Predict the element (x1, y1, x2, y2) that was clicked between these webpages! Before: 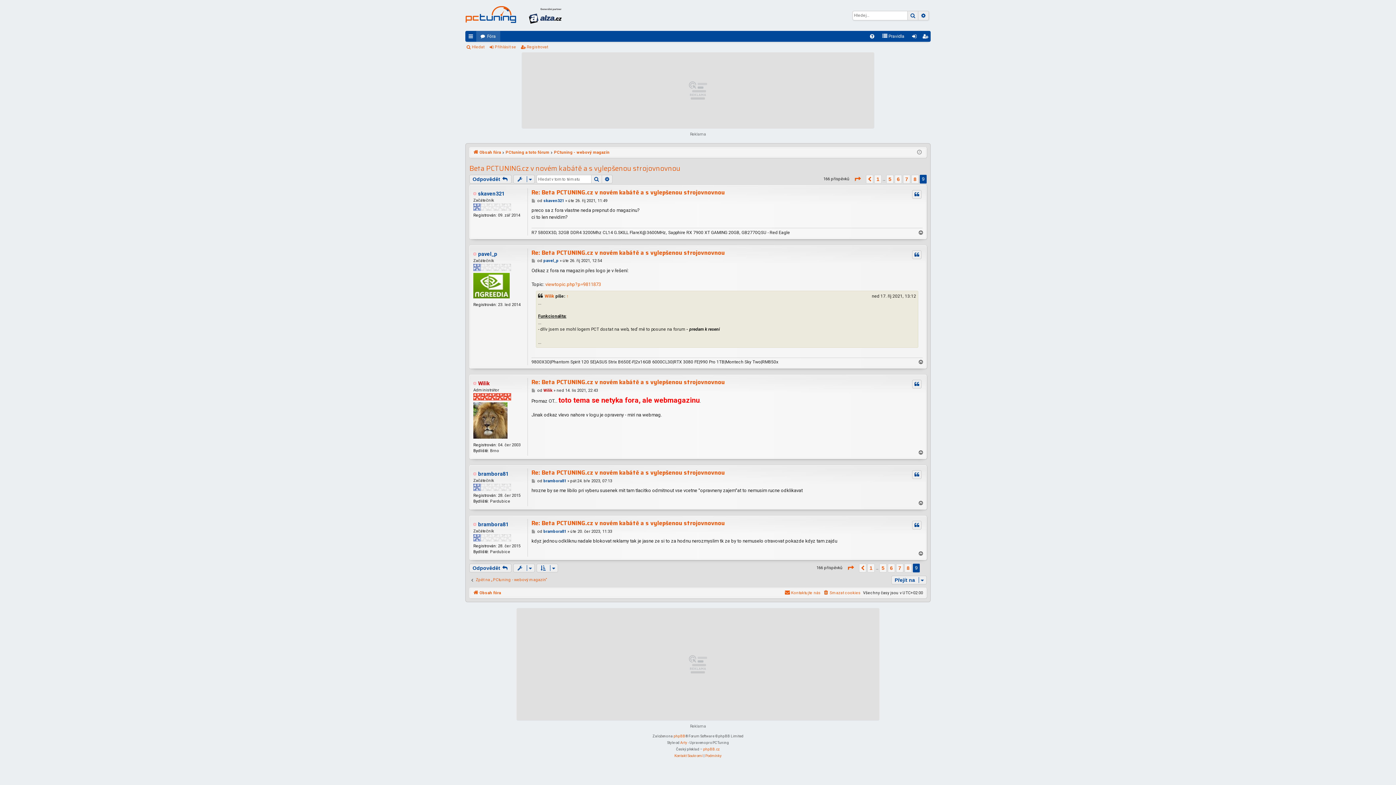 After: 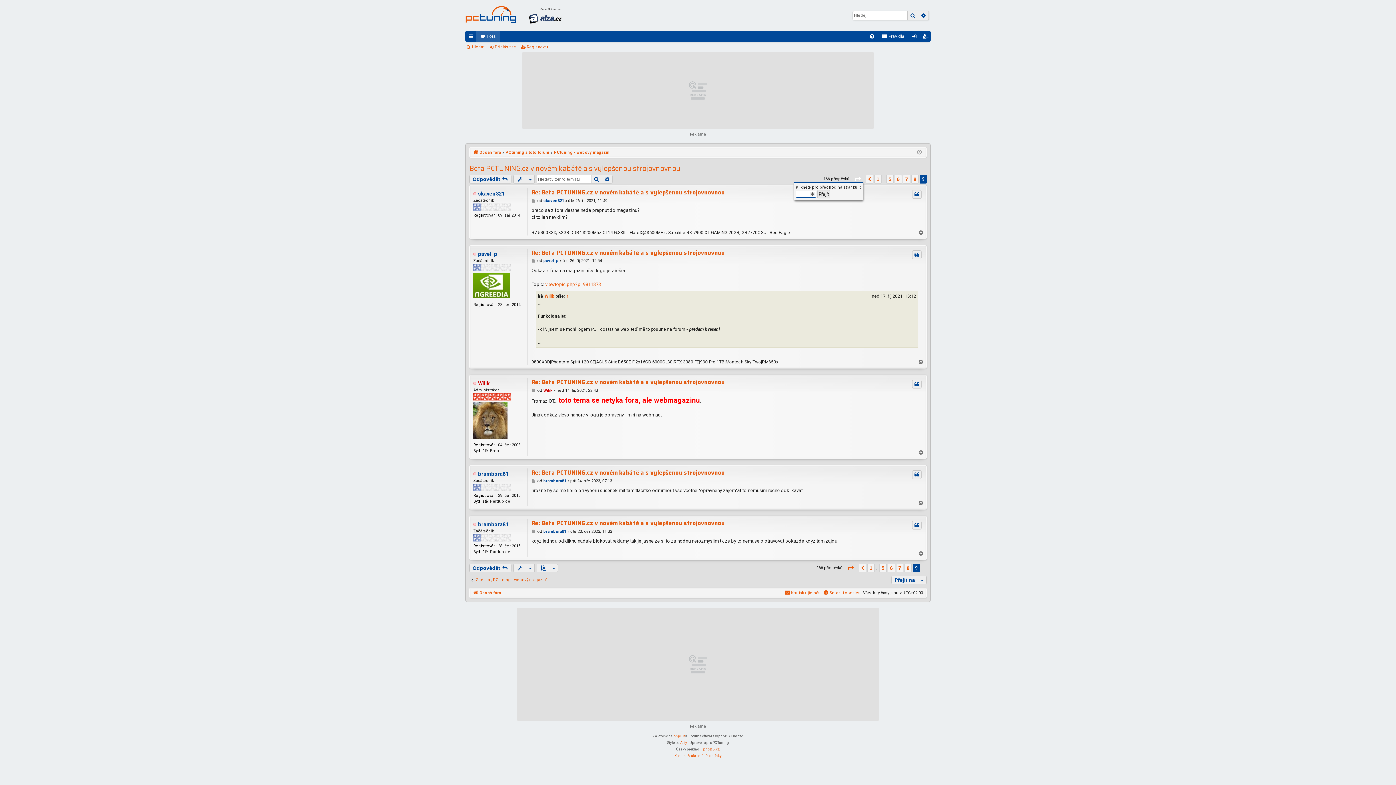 Action: bbox: (852, 174, 863, 183) label: Stránka 9 z 9